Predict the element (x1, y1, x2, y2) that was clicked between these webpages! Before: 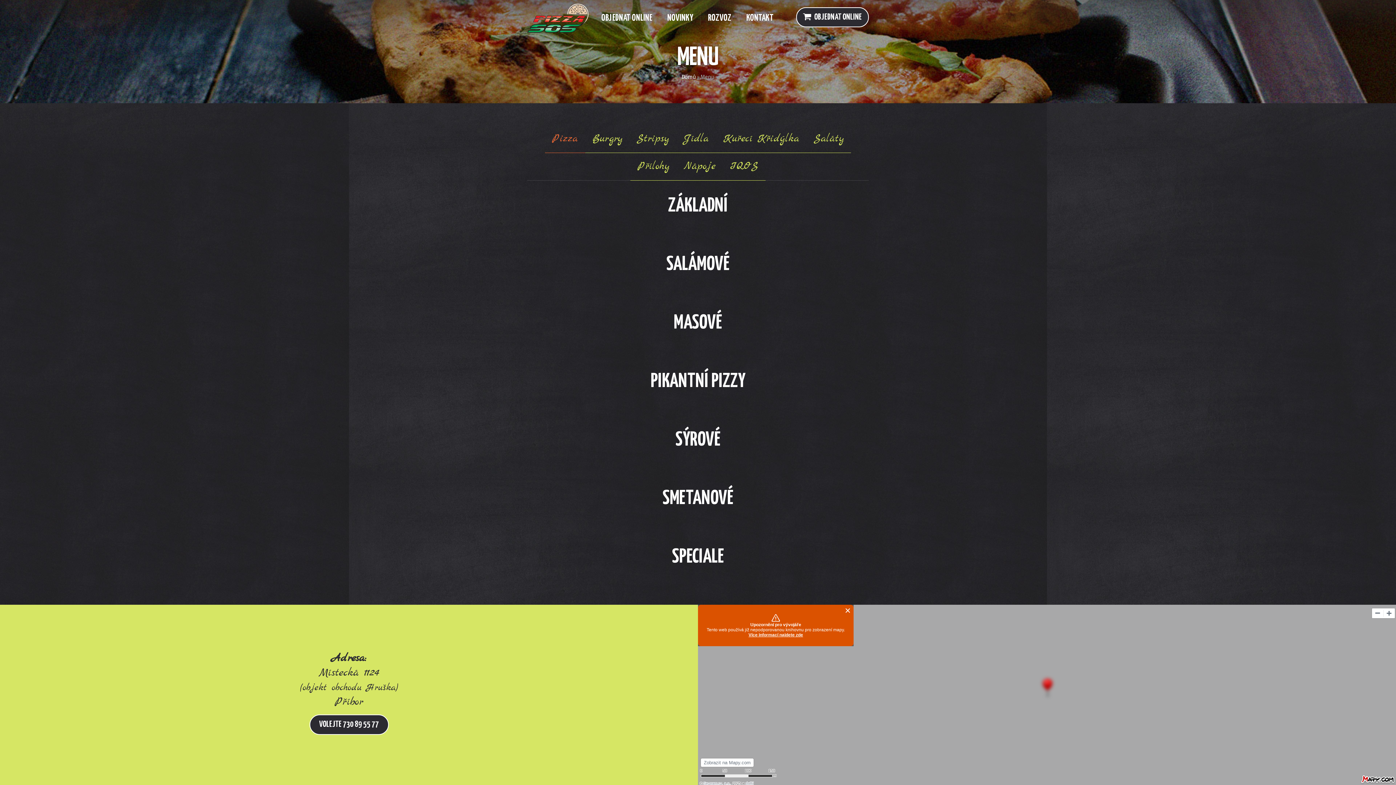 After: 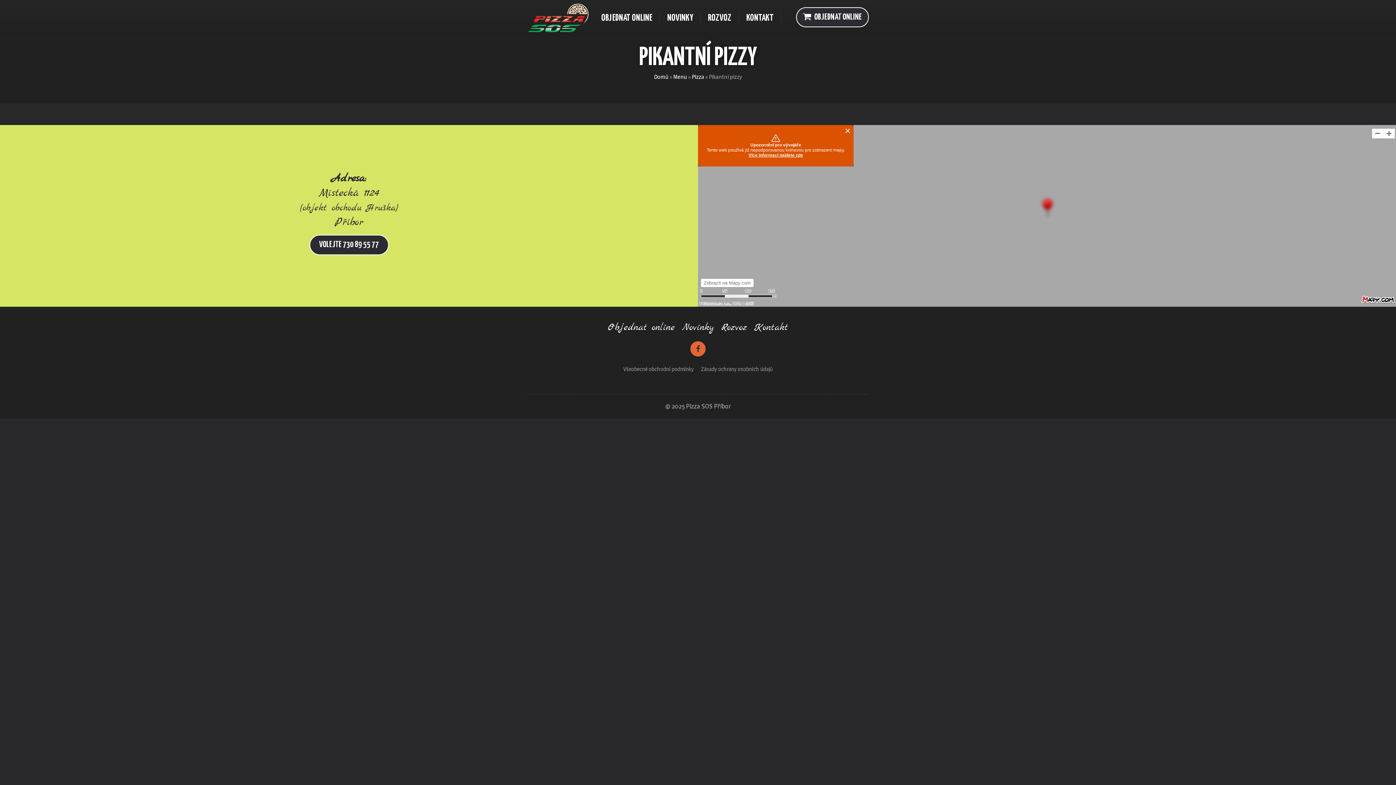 Action: label: PIKANTNÍ PIZZY bbox: (650, 372, 745, 391)